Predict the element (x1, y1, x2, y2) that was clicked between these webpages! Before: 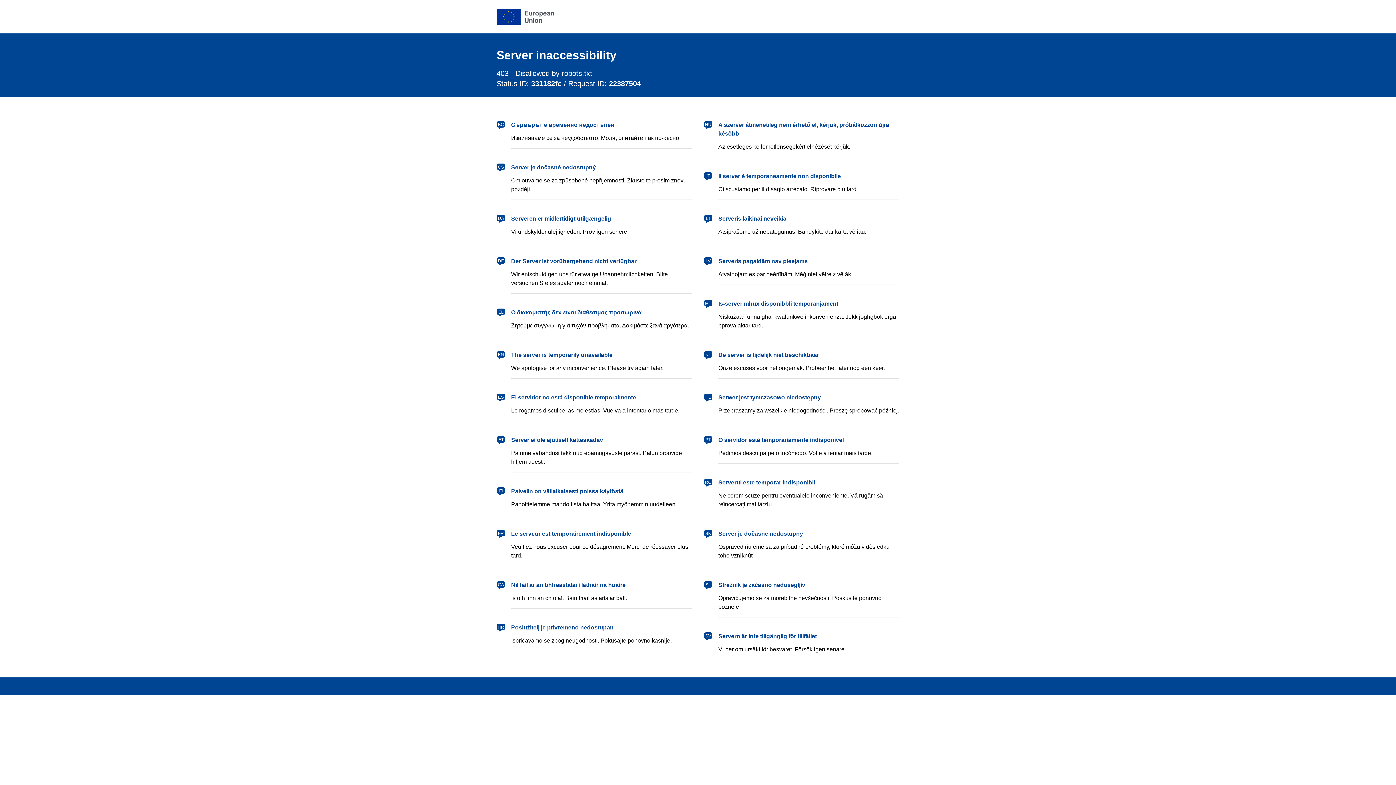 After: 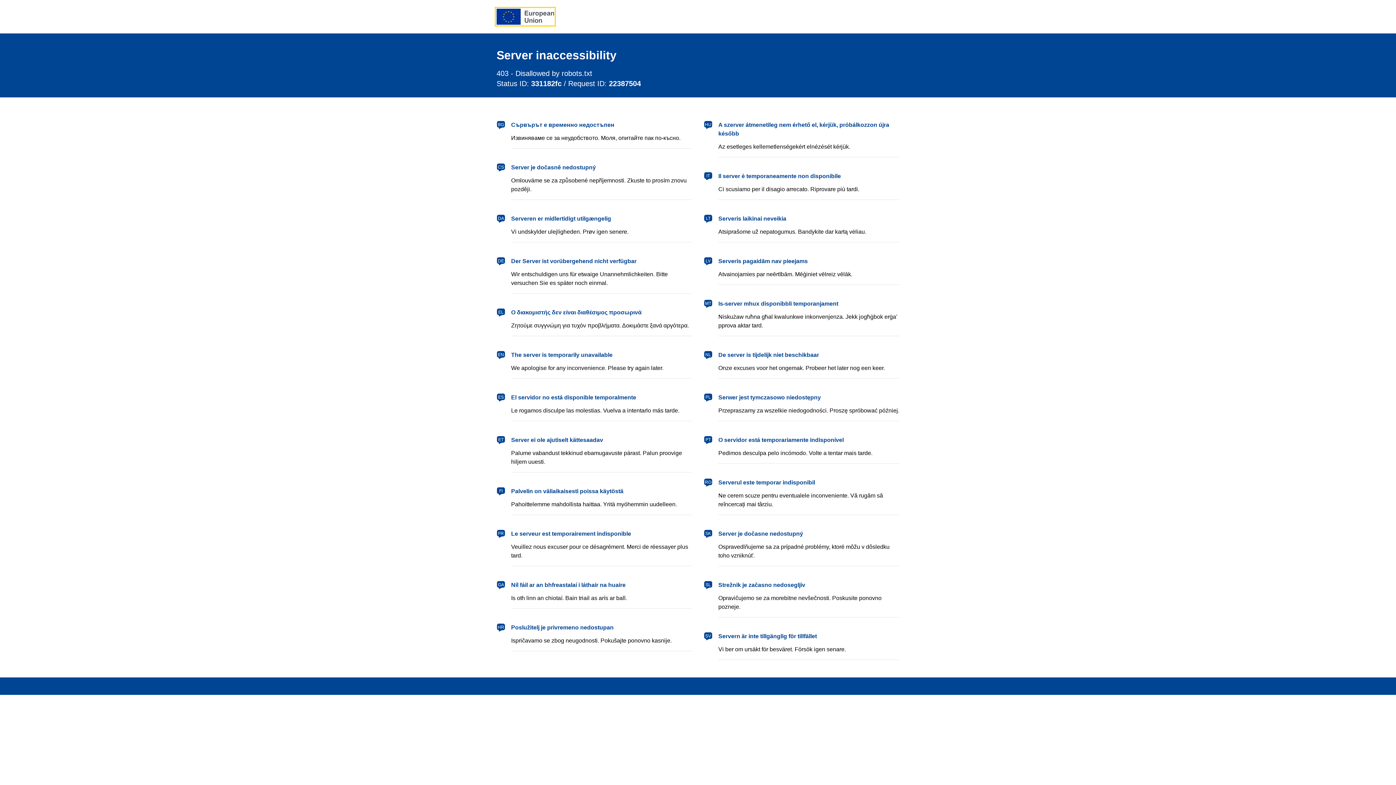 Action: bbox: (496, 8, 554, 24) label: European Union